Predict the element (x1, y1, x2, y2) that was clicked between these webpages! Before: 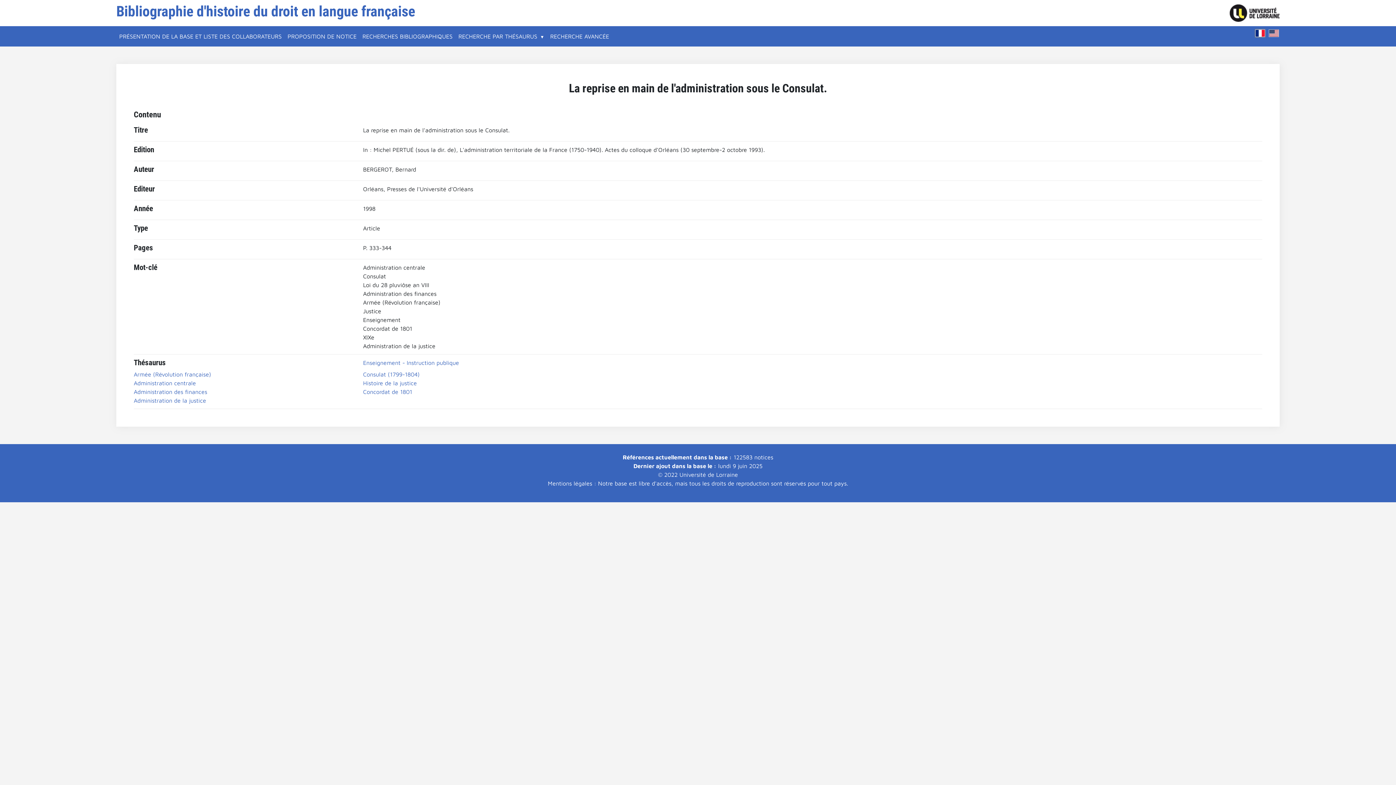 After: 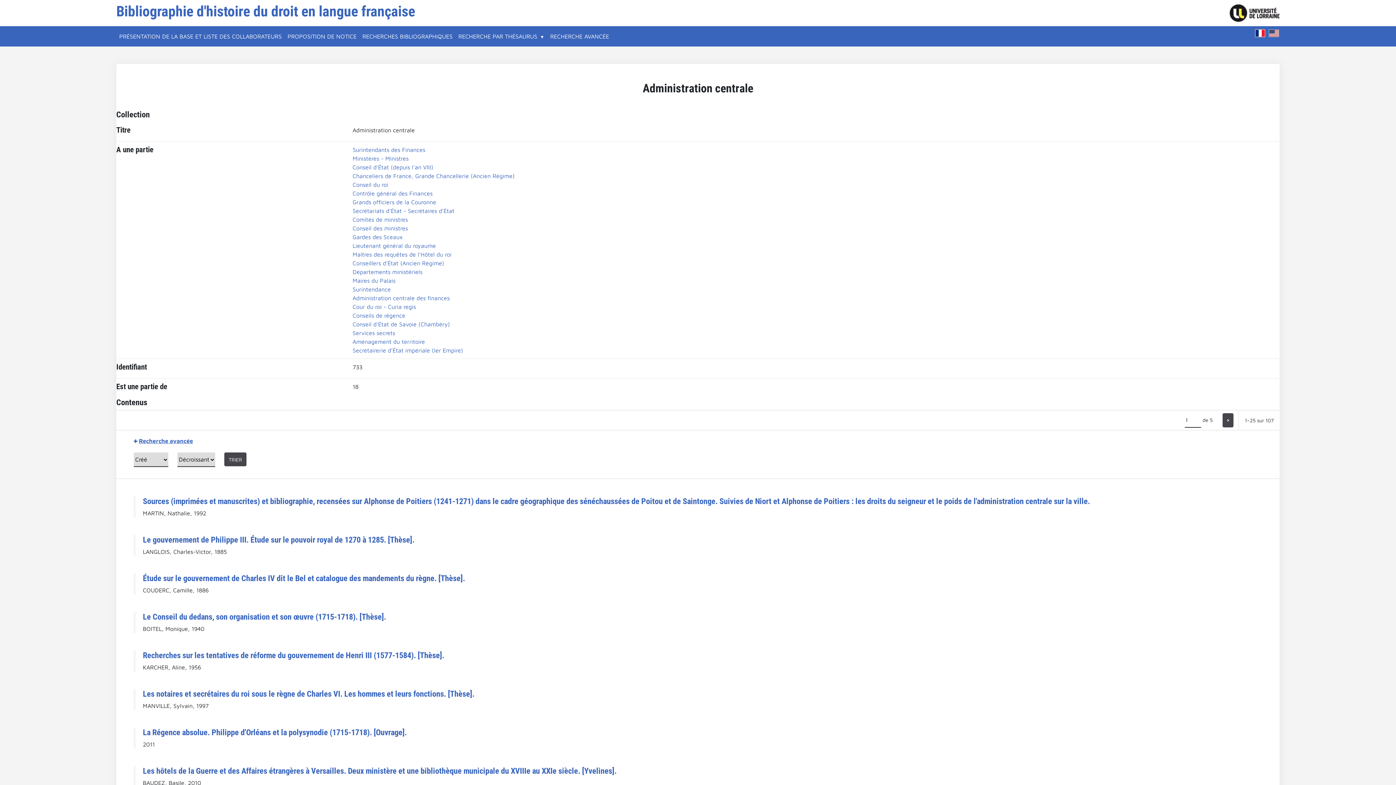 Action: bbox: (133, 380, 196, 386) label: Administration centrale